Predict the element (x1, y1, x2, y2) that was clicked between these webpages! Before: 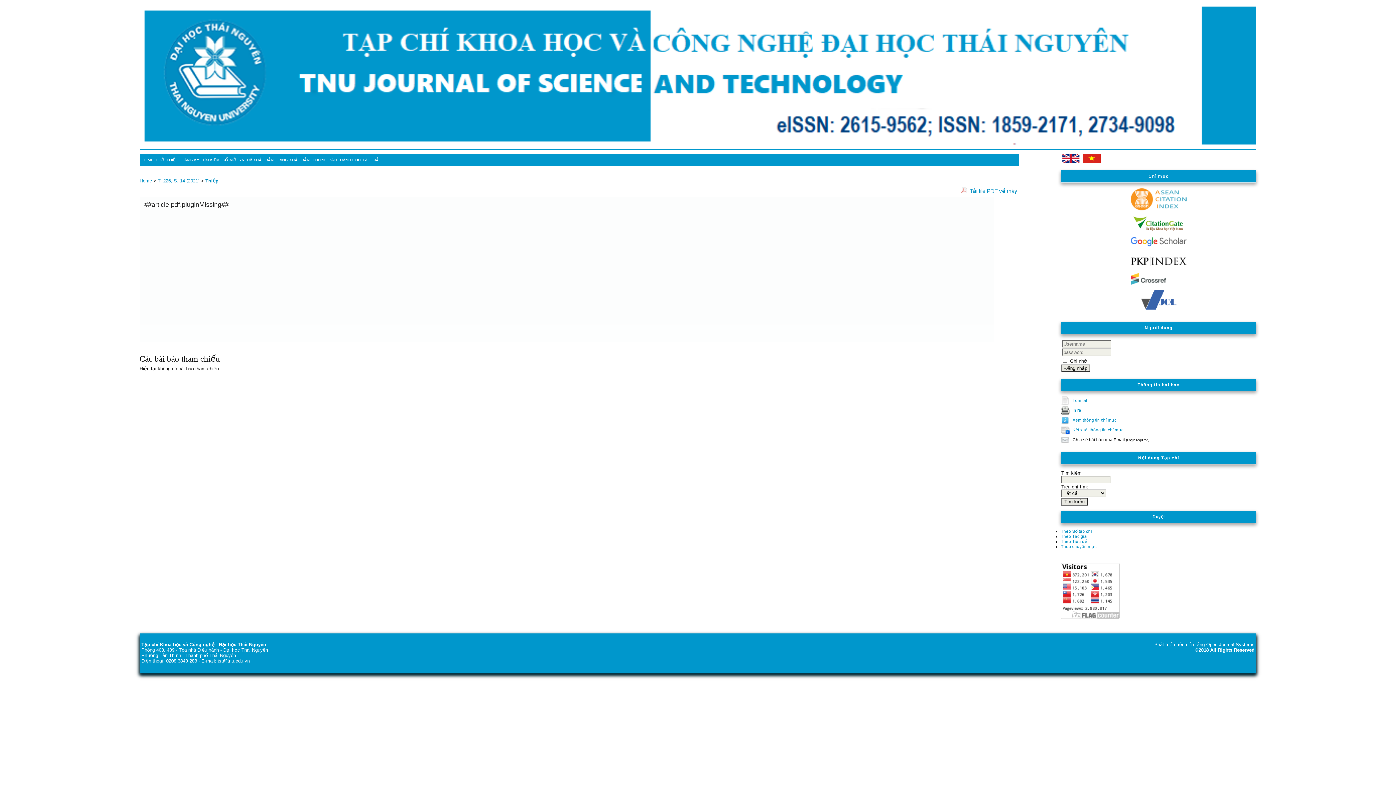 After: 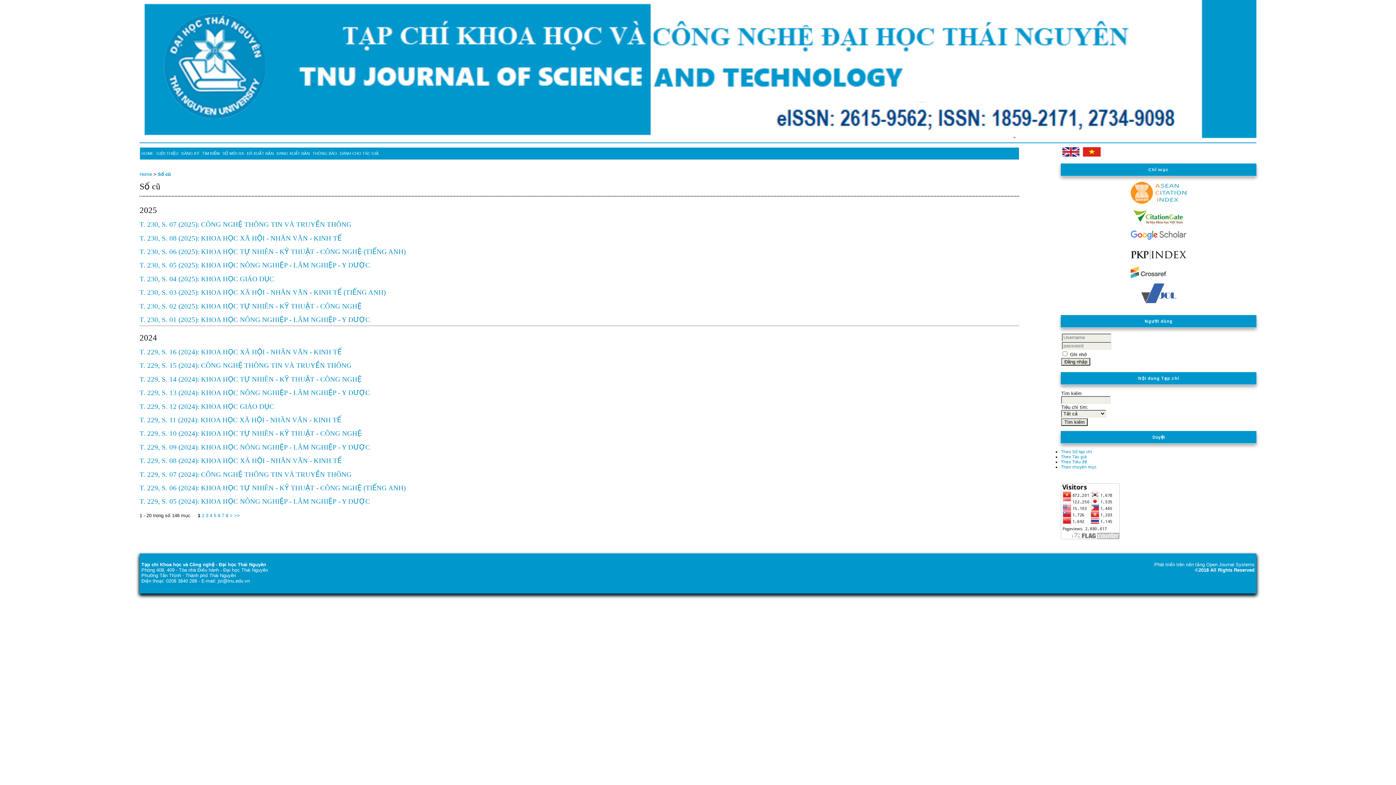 Action: label: ĐÃ XUẤT BẢN bbox: (245, 154, 275, 166)